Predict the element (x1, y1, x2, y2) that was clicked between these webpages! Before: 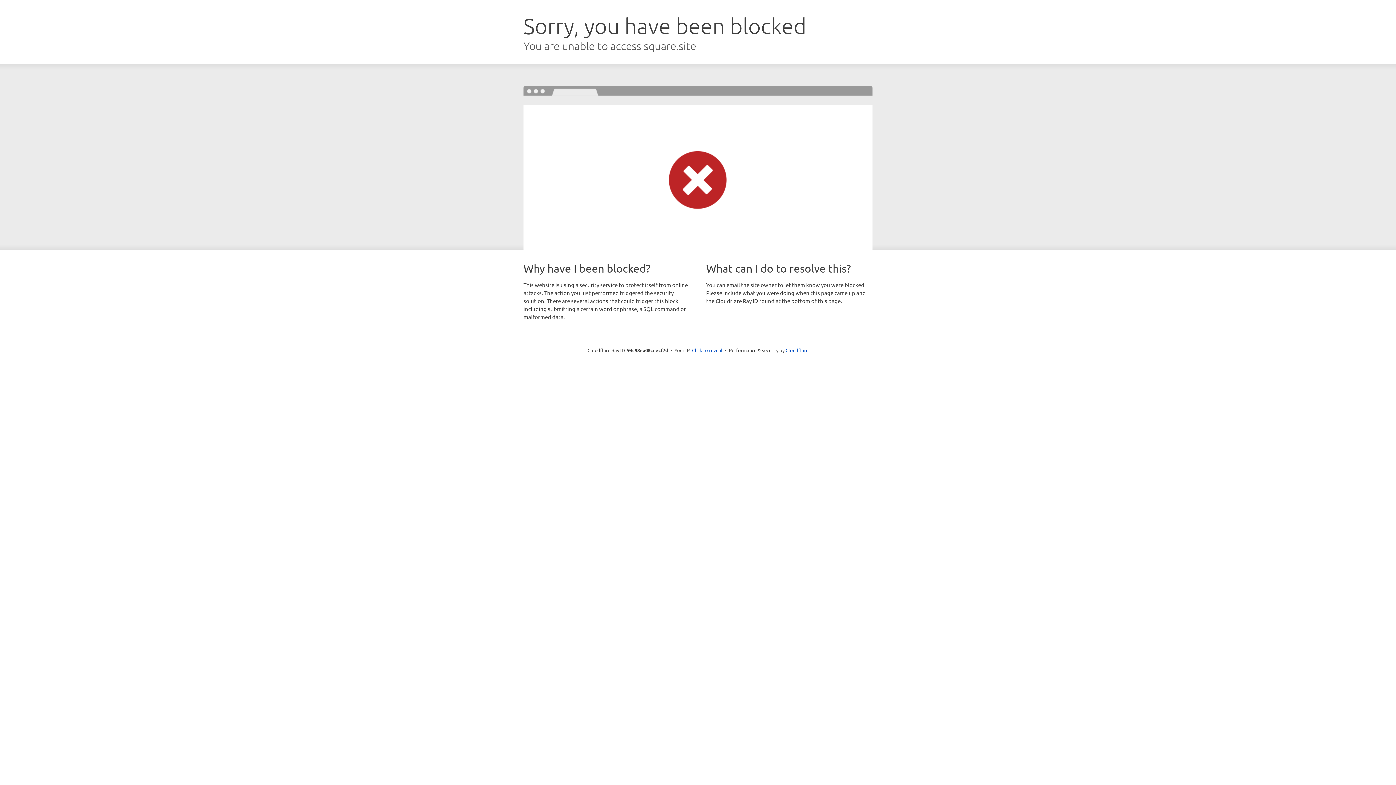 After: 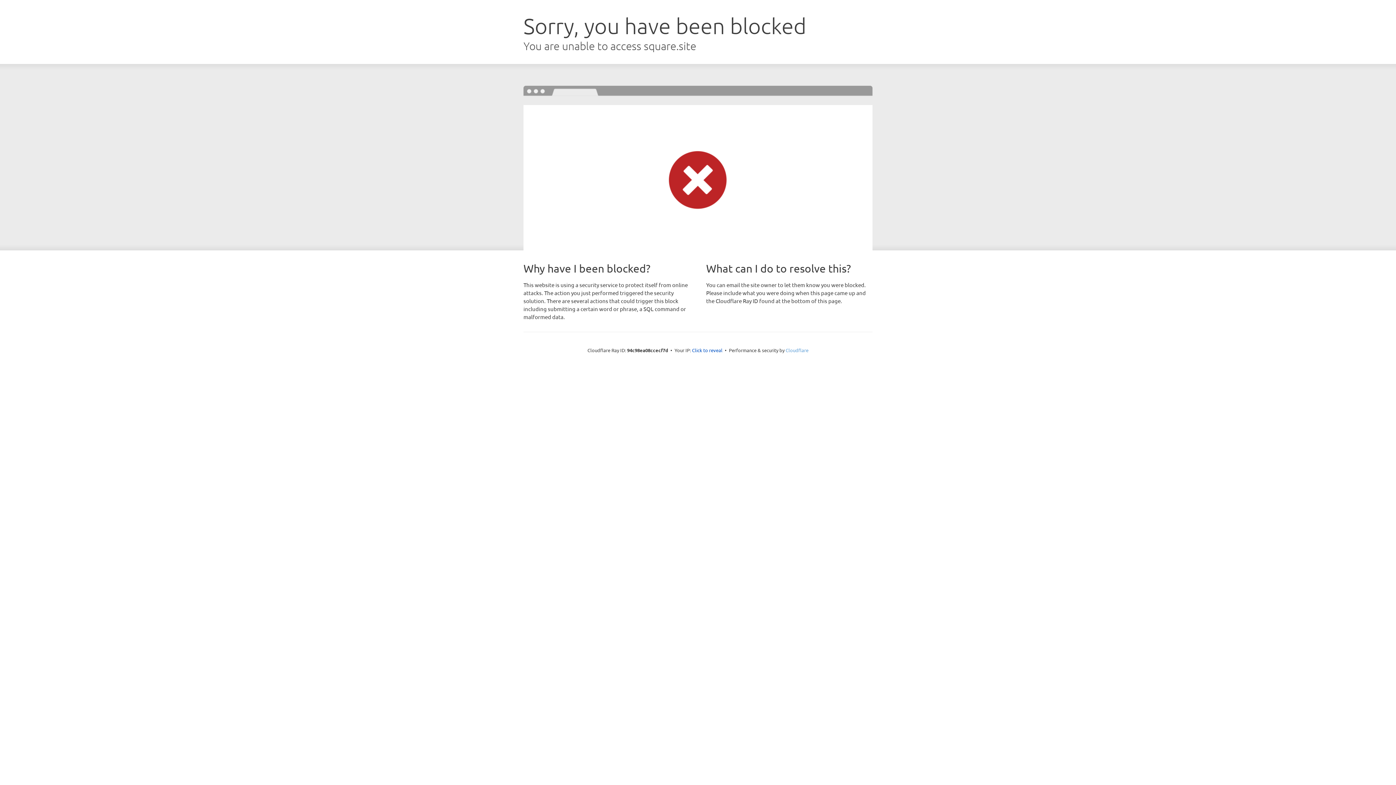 Action: bbox: (785, 347, 808, 353) label: Cloudflare